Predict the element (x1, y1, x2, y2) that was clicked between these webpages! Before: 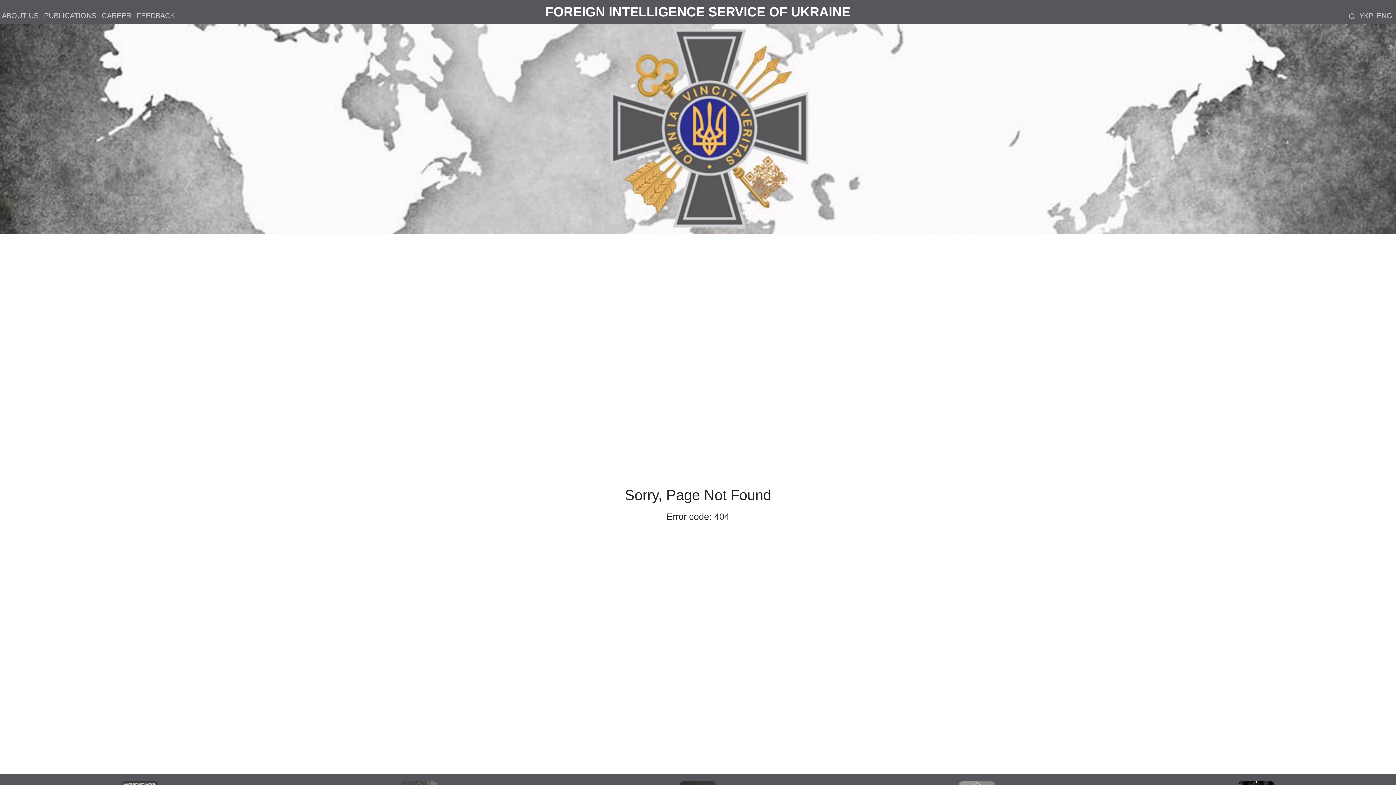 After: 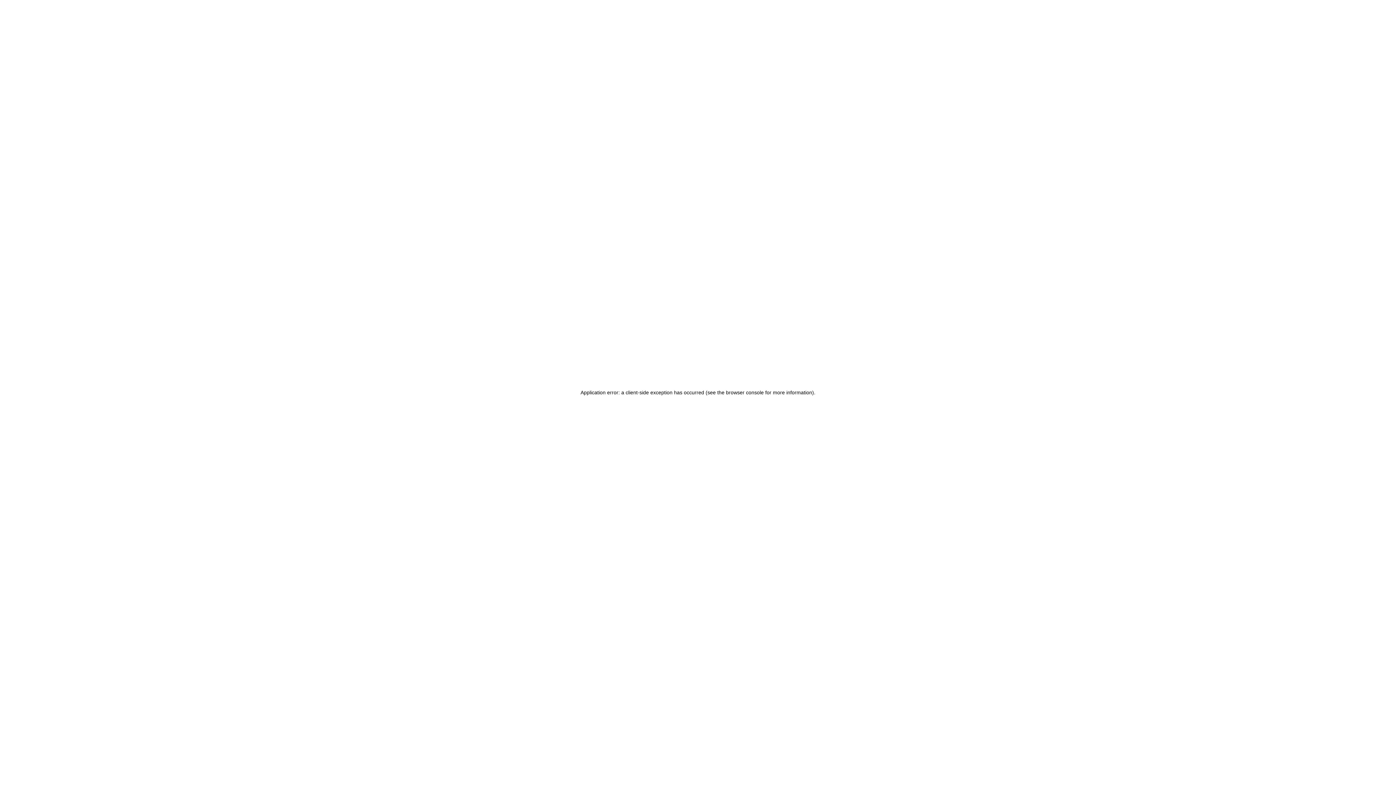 Action: label: ENG bbox: (1377, 11, 1392, 19)